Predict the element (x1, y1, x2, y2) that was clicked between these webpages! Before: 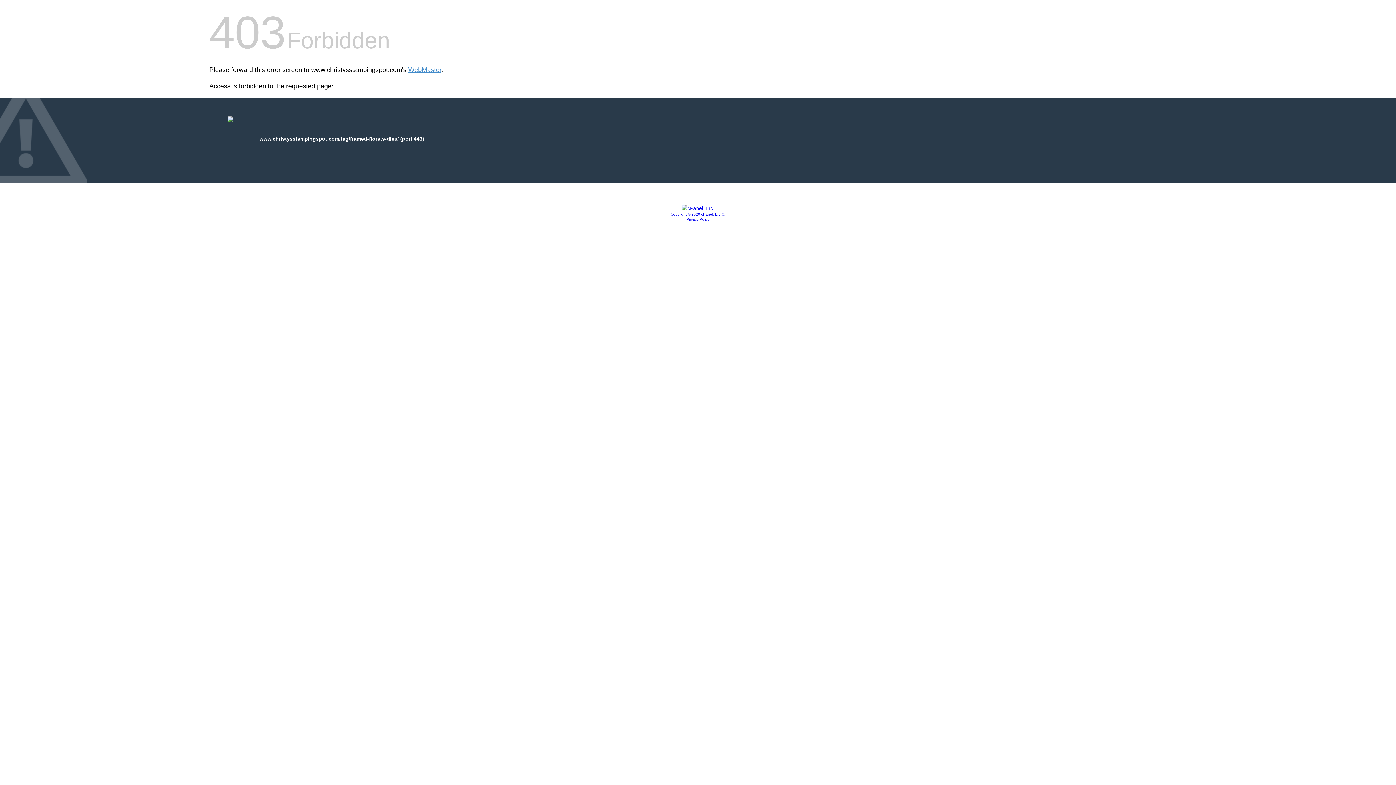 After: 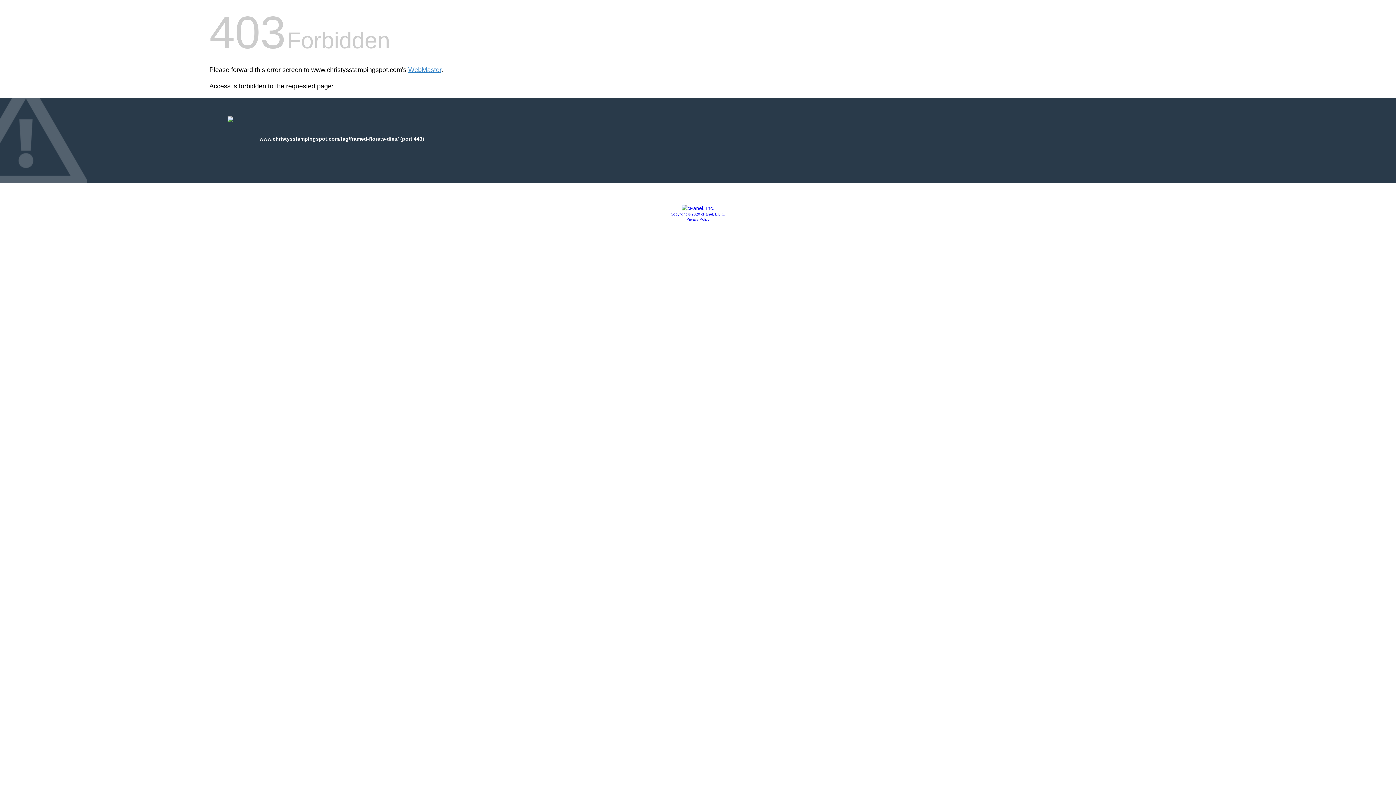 Action: bbox: (681, 205, 714, 211)